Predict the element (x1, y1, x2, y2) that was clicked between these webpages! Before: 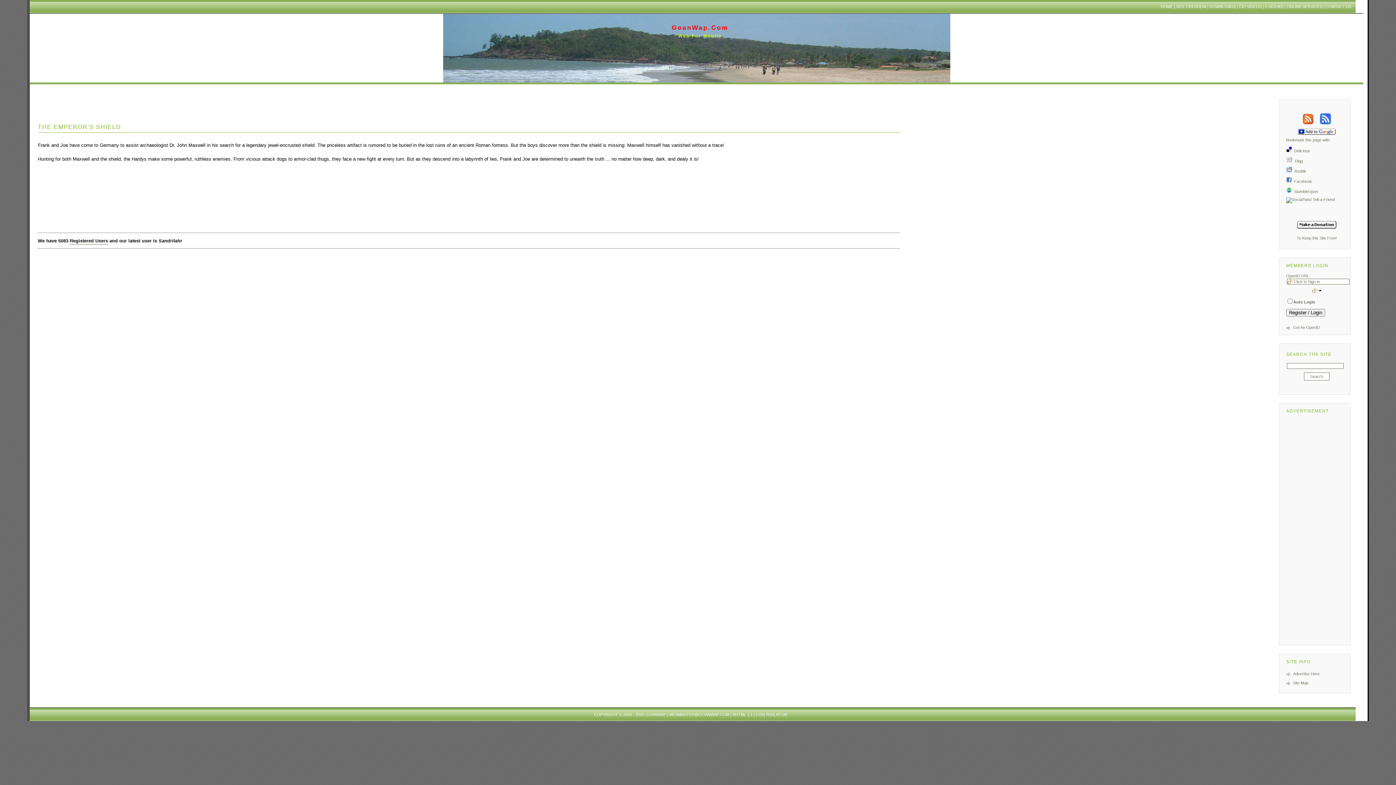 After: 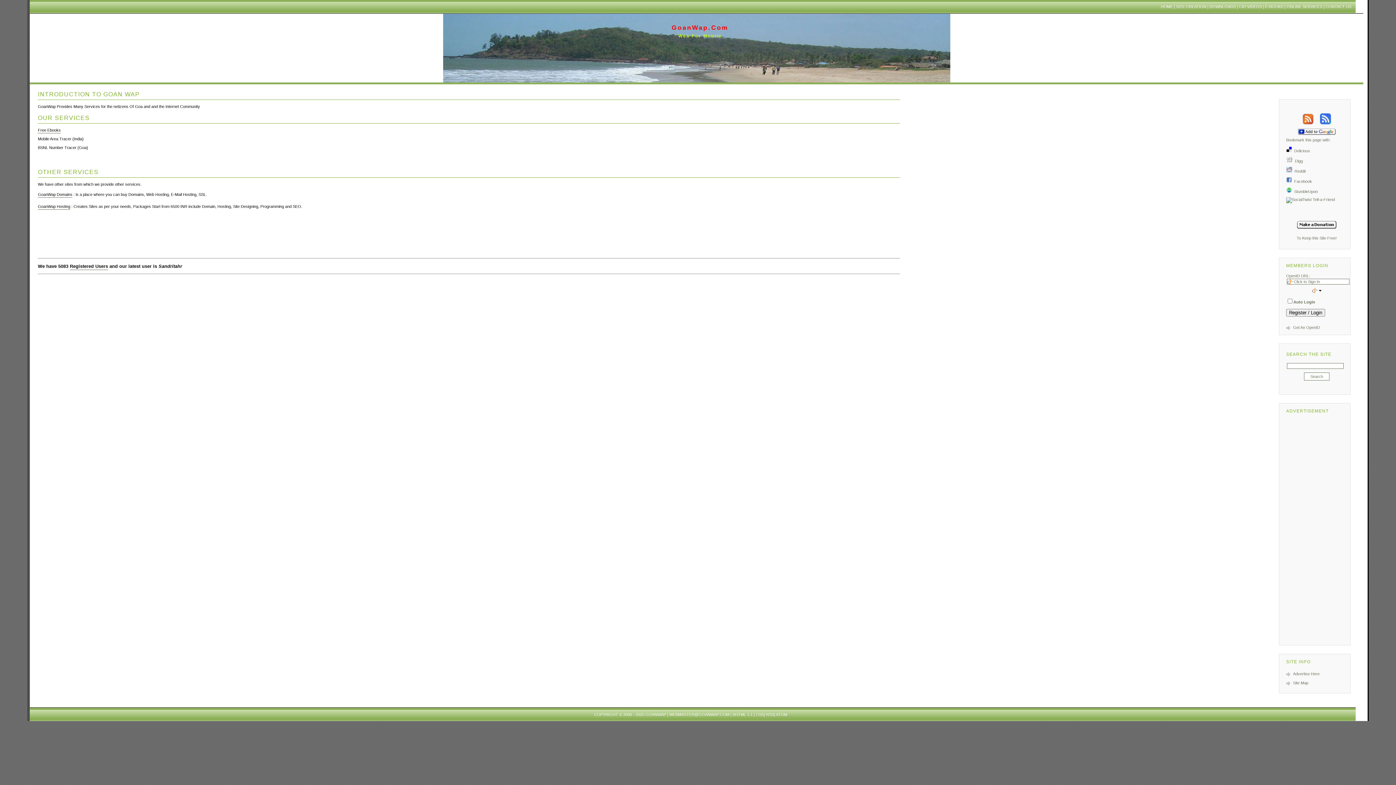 Action: label: HOME bbox: (1161, 4, 1173, 8)